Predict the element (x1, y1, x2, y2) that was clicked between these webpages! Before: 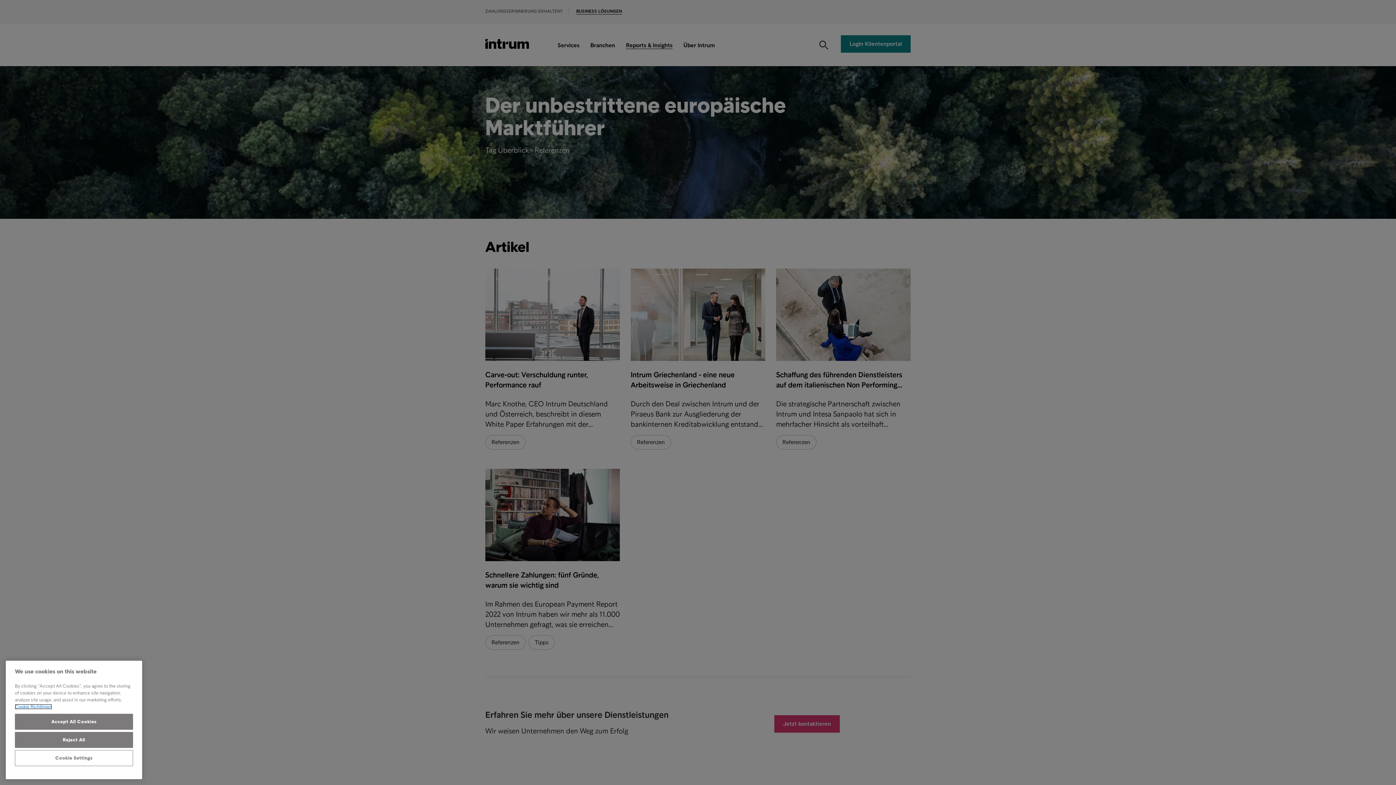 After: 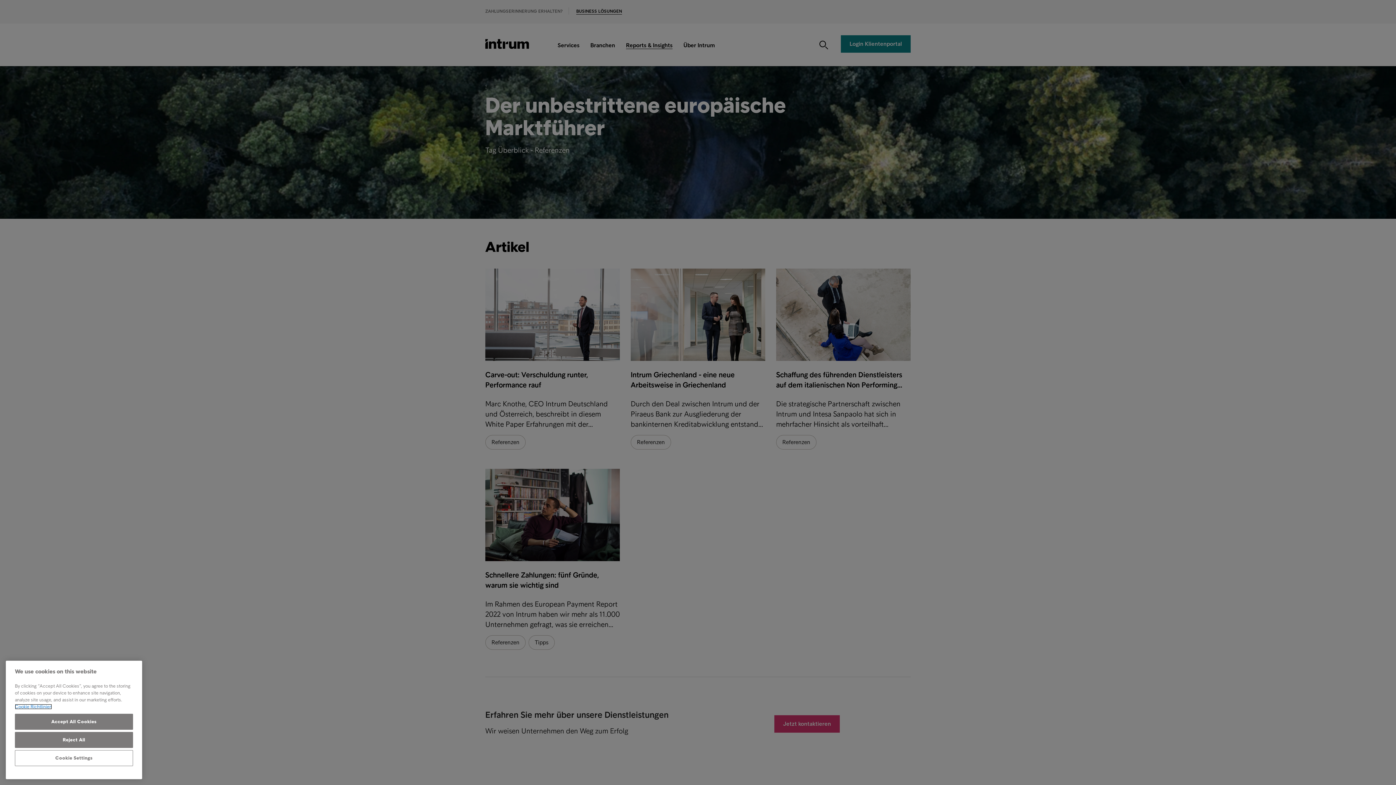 Action: bbox: (14, 704, 52, 709) label: More information about your privacy, opens in a new tab